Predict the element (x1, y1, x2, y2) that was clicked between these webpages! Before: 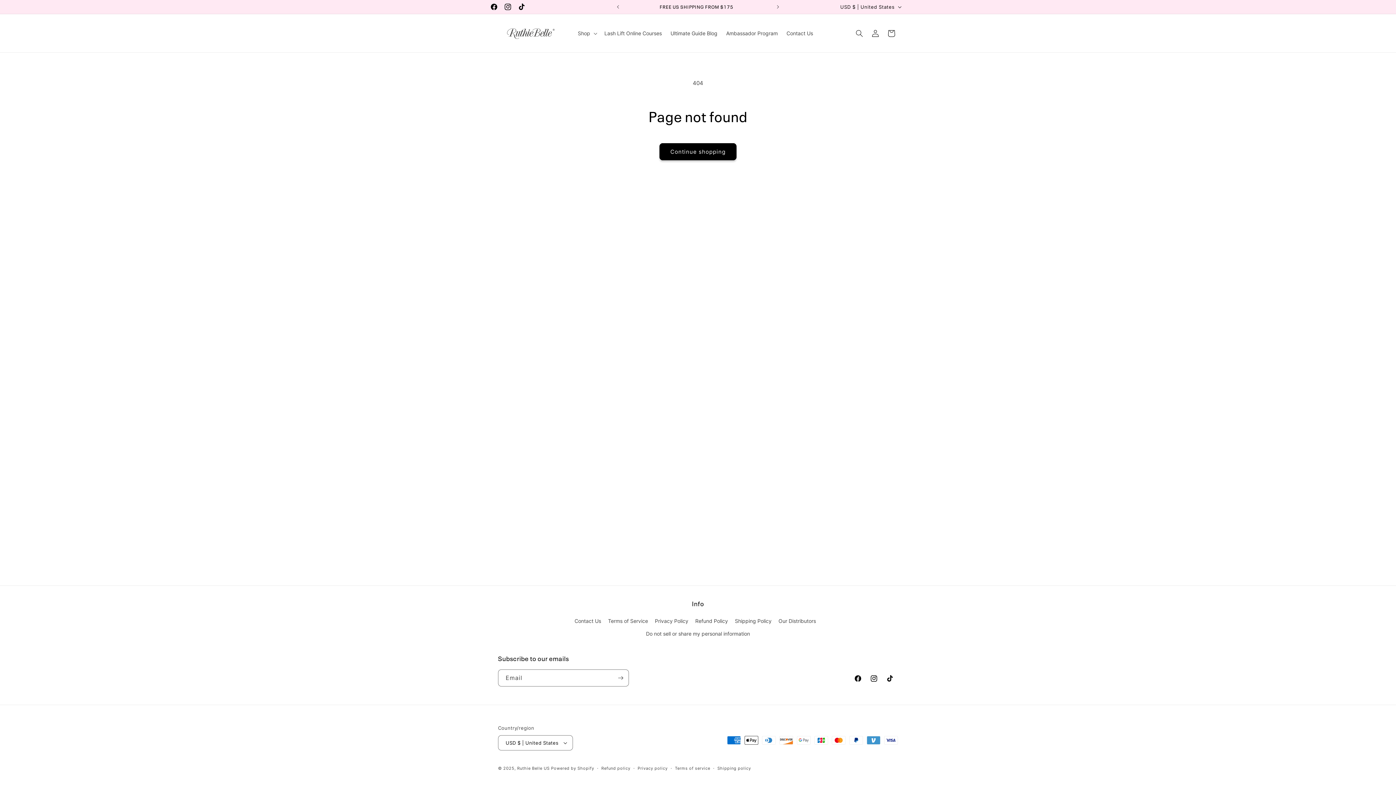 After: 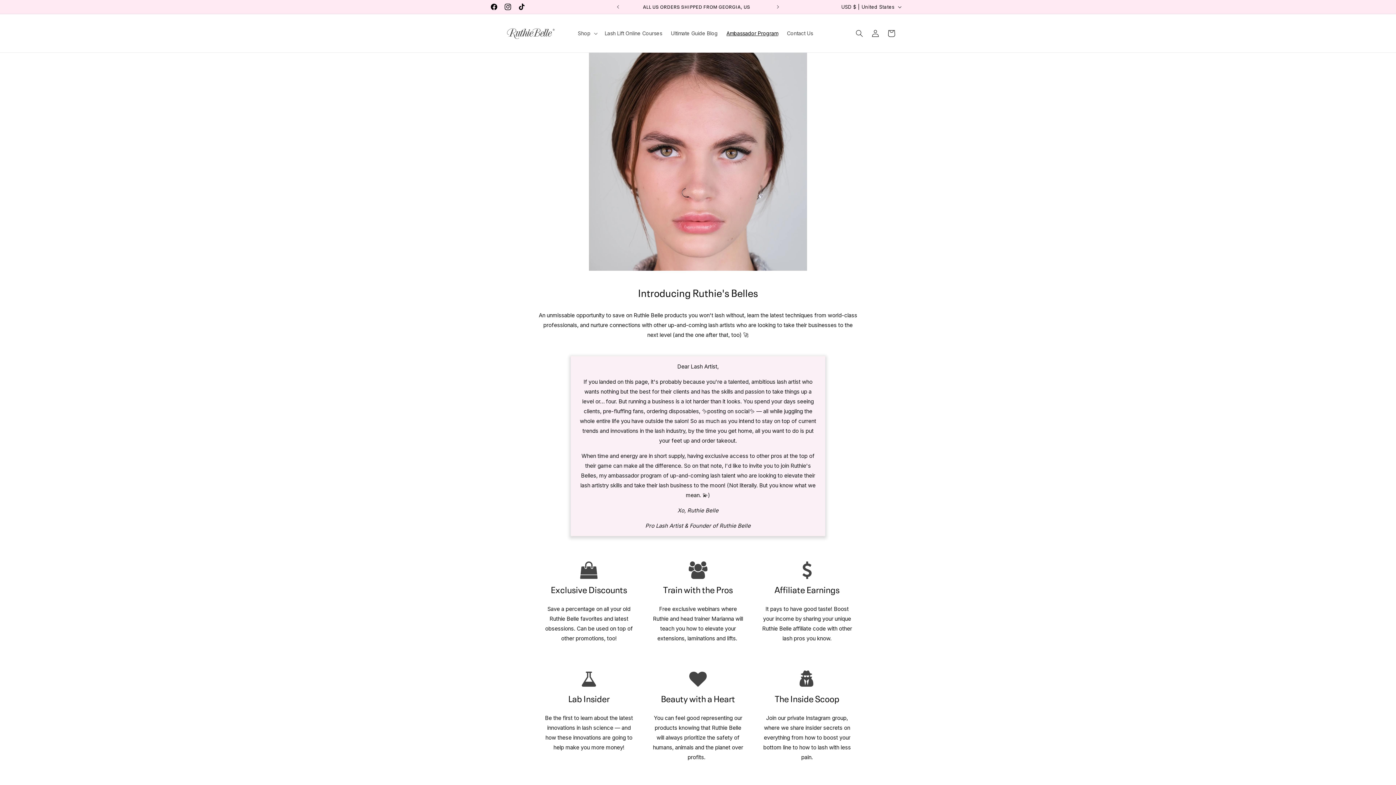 Action: label: Ambassador Program bbox: (722, 25, 782, 40)